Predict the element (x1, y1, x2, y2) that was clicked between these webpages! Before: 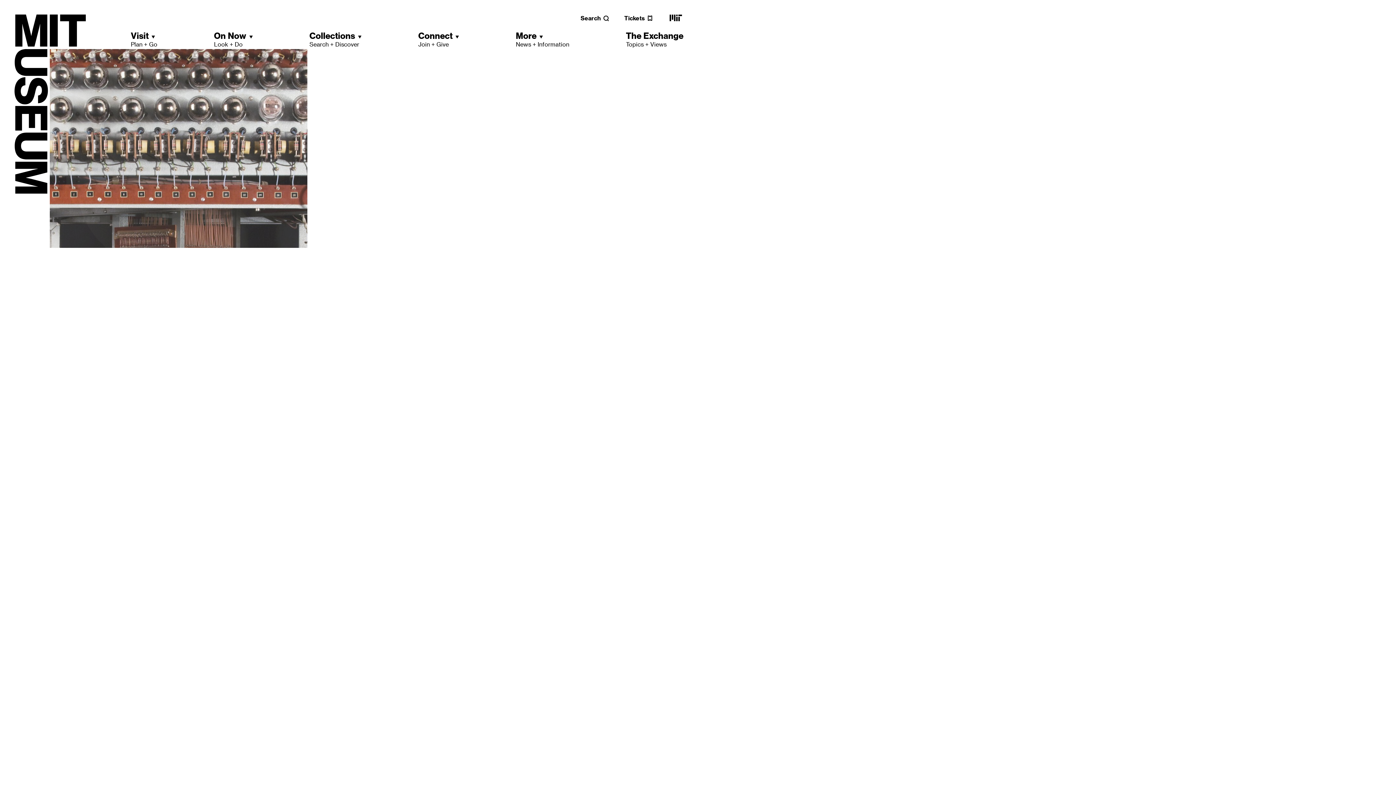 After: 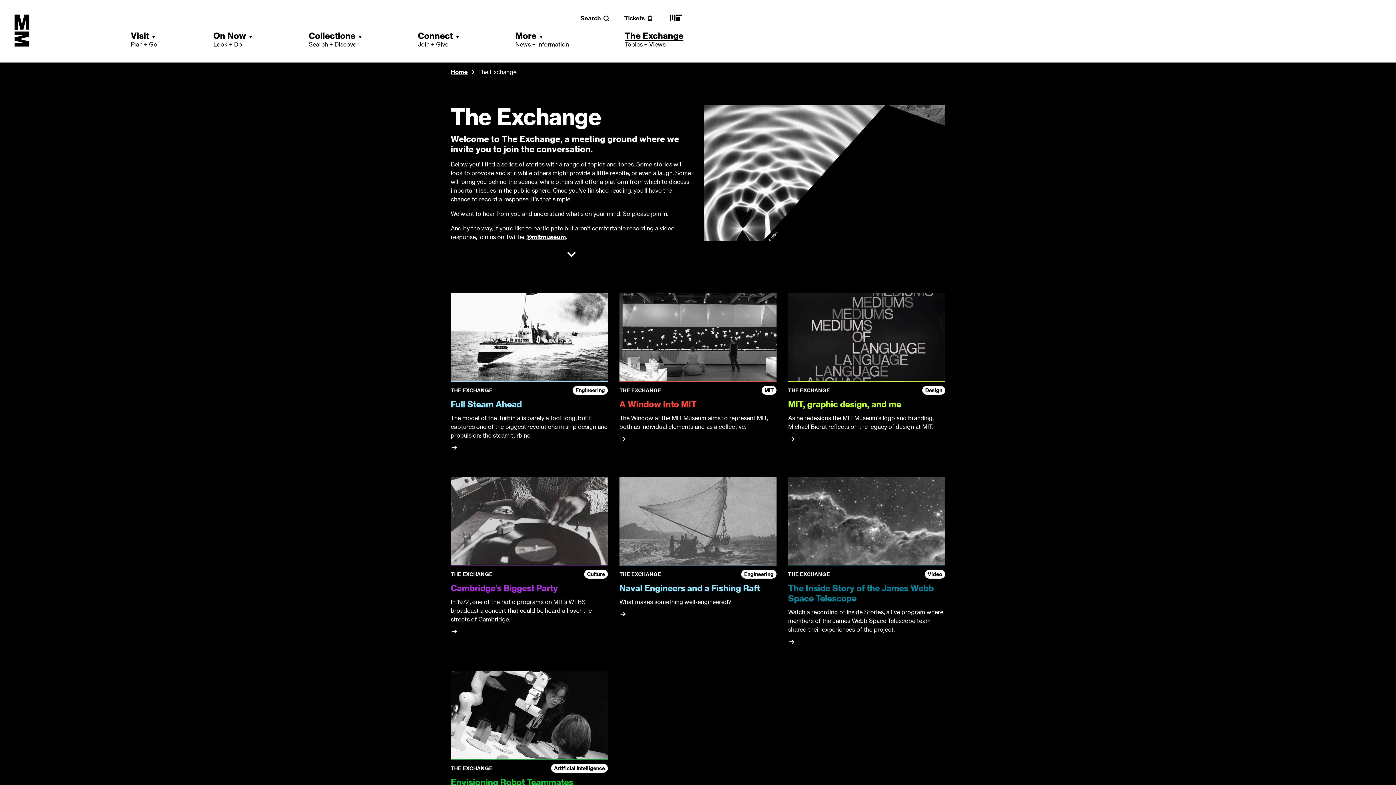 Action: bbox: (626, 30, 683, 48) label: The Exchange
Topics + Views